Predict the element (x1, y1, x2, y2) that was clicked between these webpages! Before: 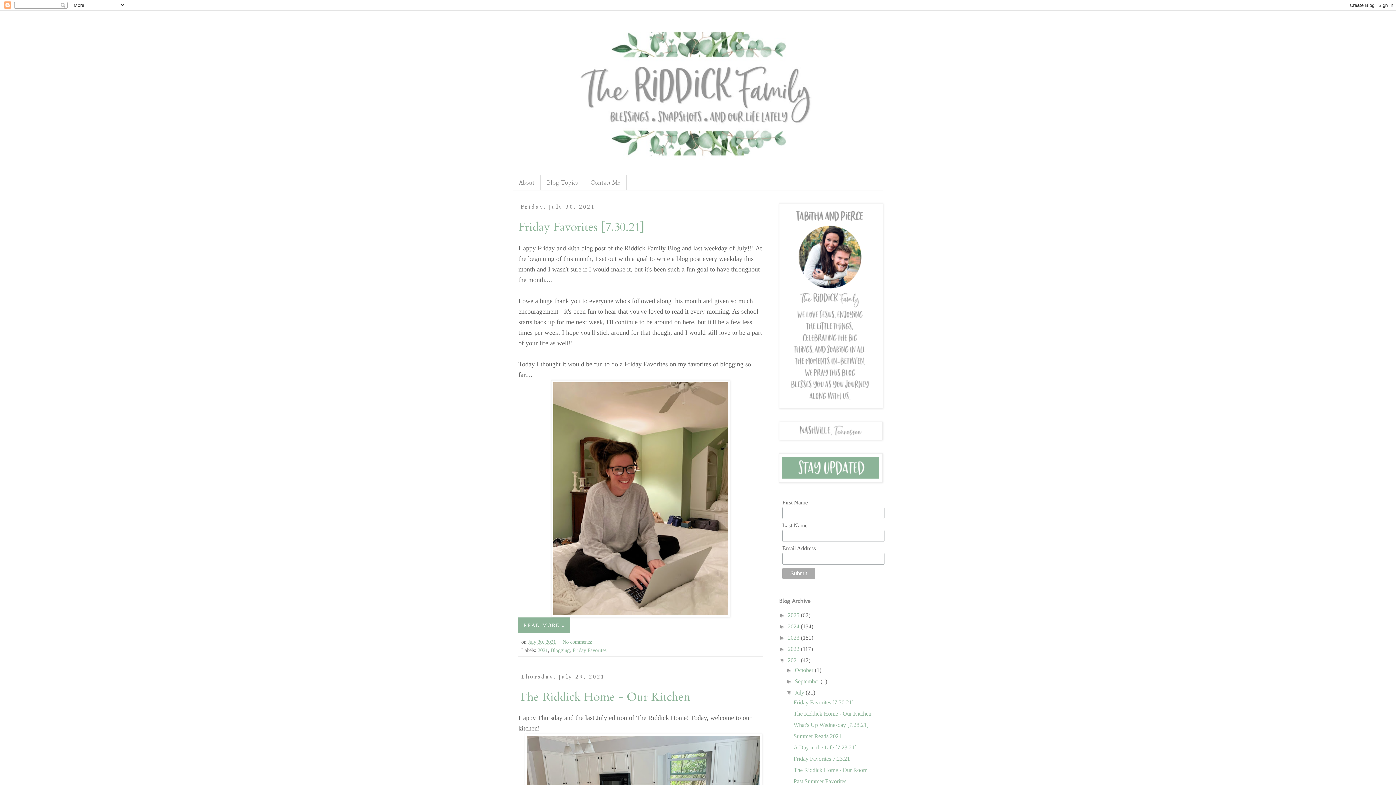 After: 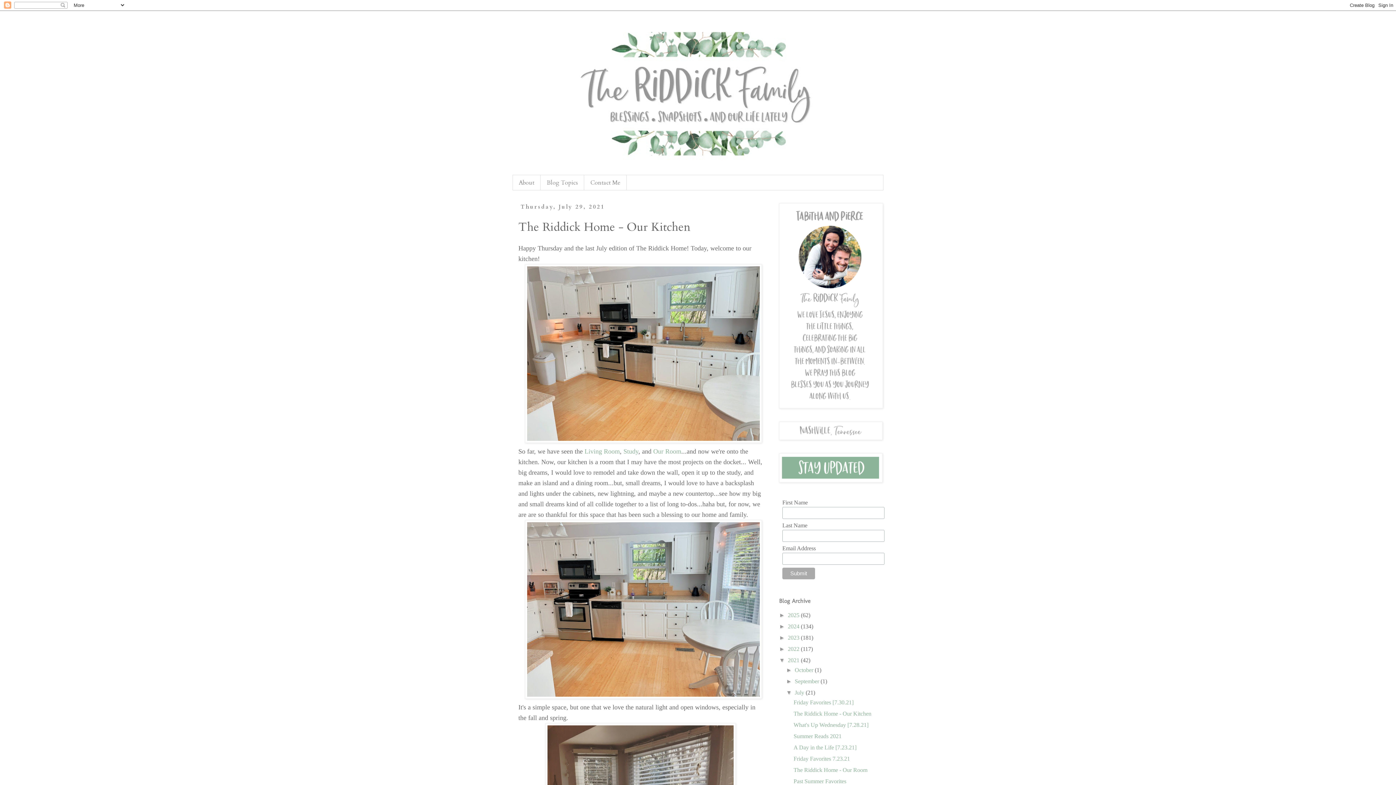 Action: label: The Riddick Home - Our Kitchen bbox: (518, 689, 690, 705)